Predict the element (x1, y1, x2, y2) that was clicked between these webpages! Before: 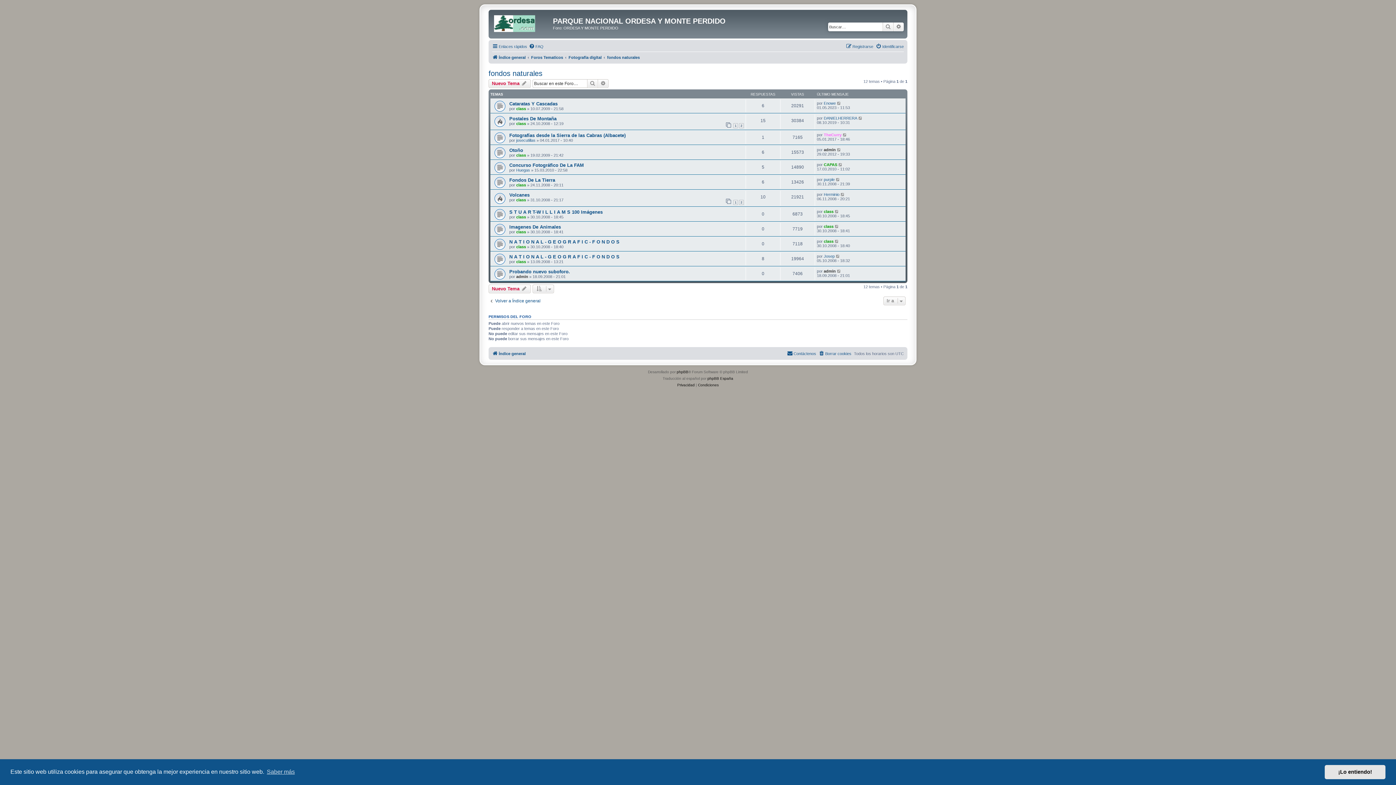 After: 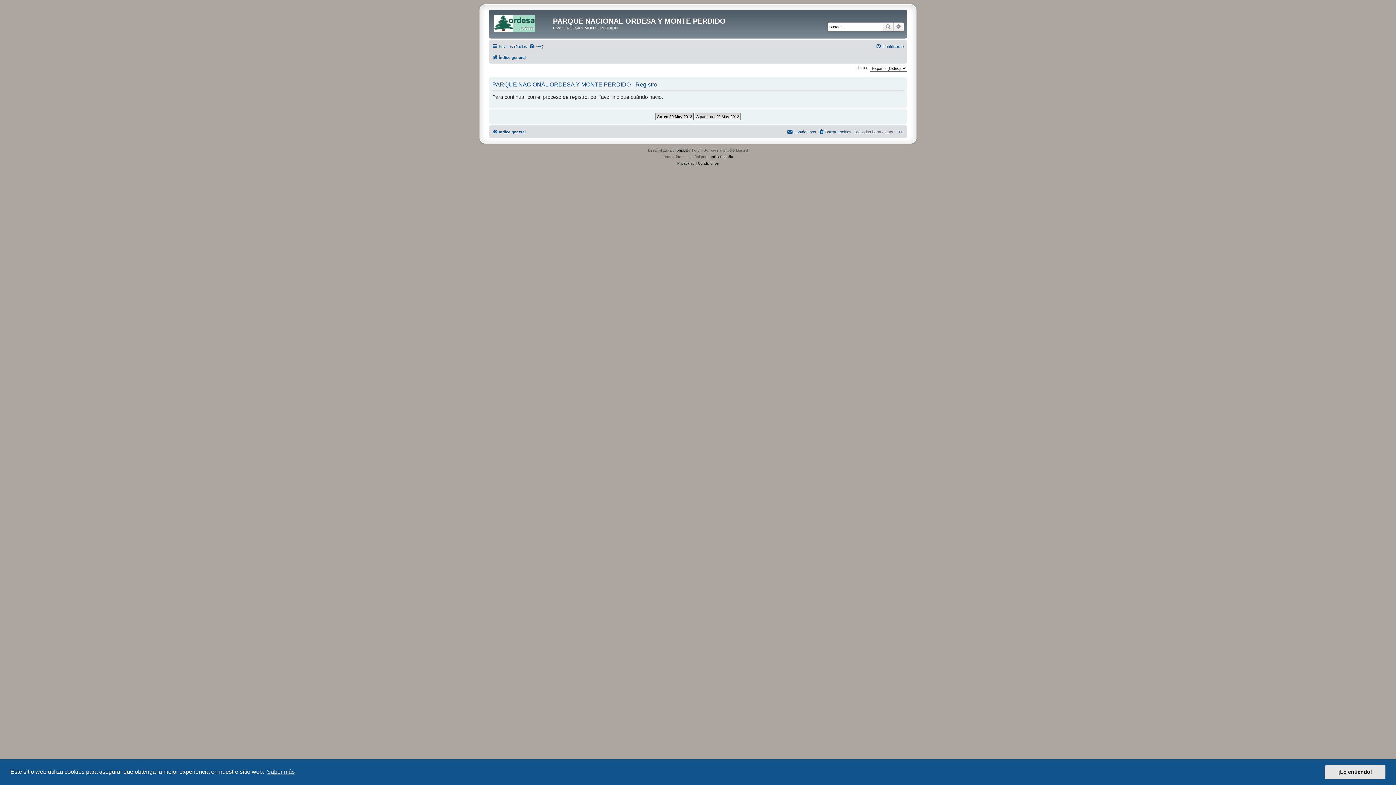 Action: bbox: (846, 42, 873, 50) label: Registrarse